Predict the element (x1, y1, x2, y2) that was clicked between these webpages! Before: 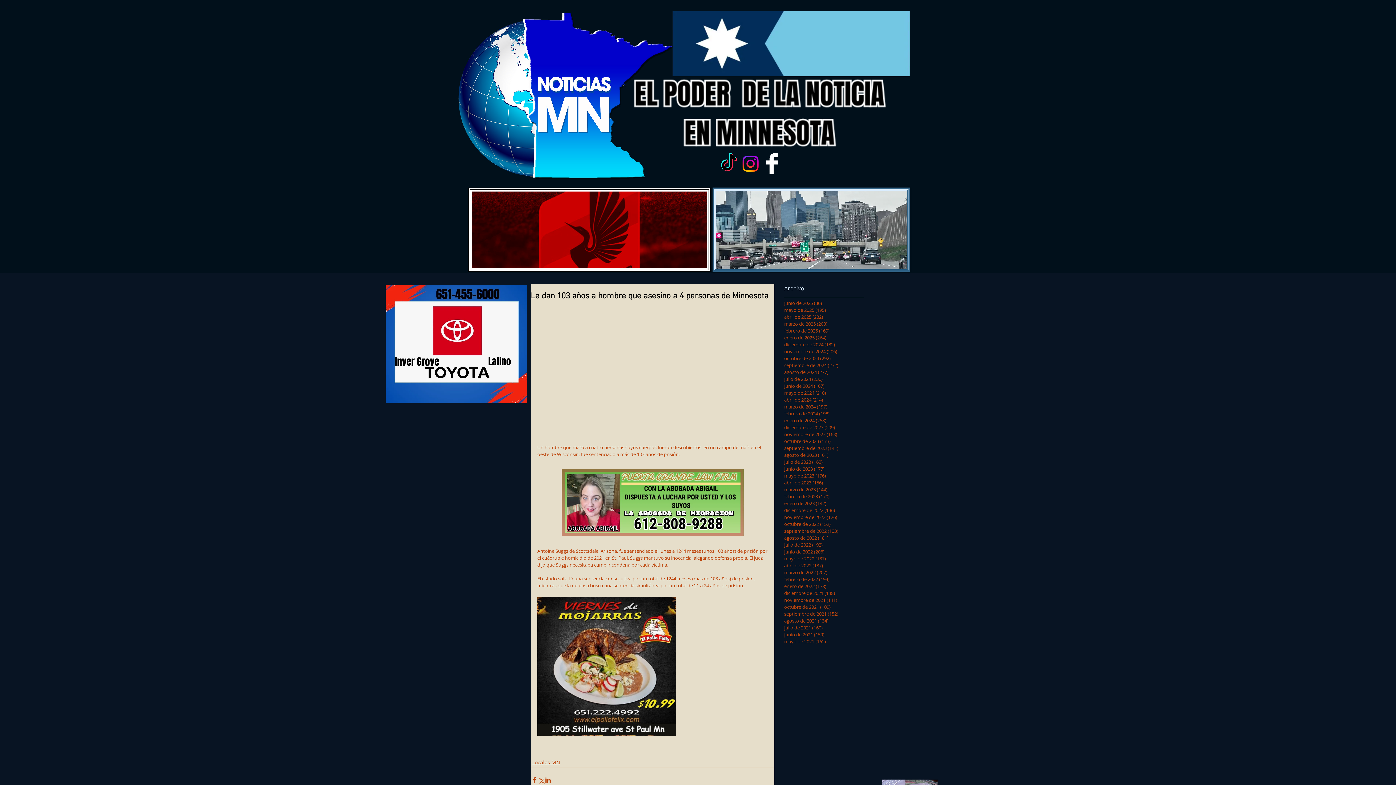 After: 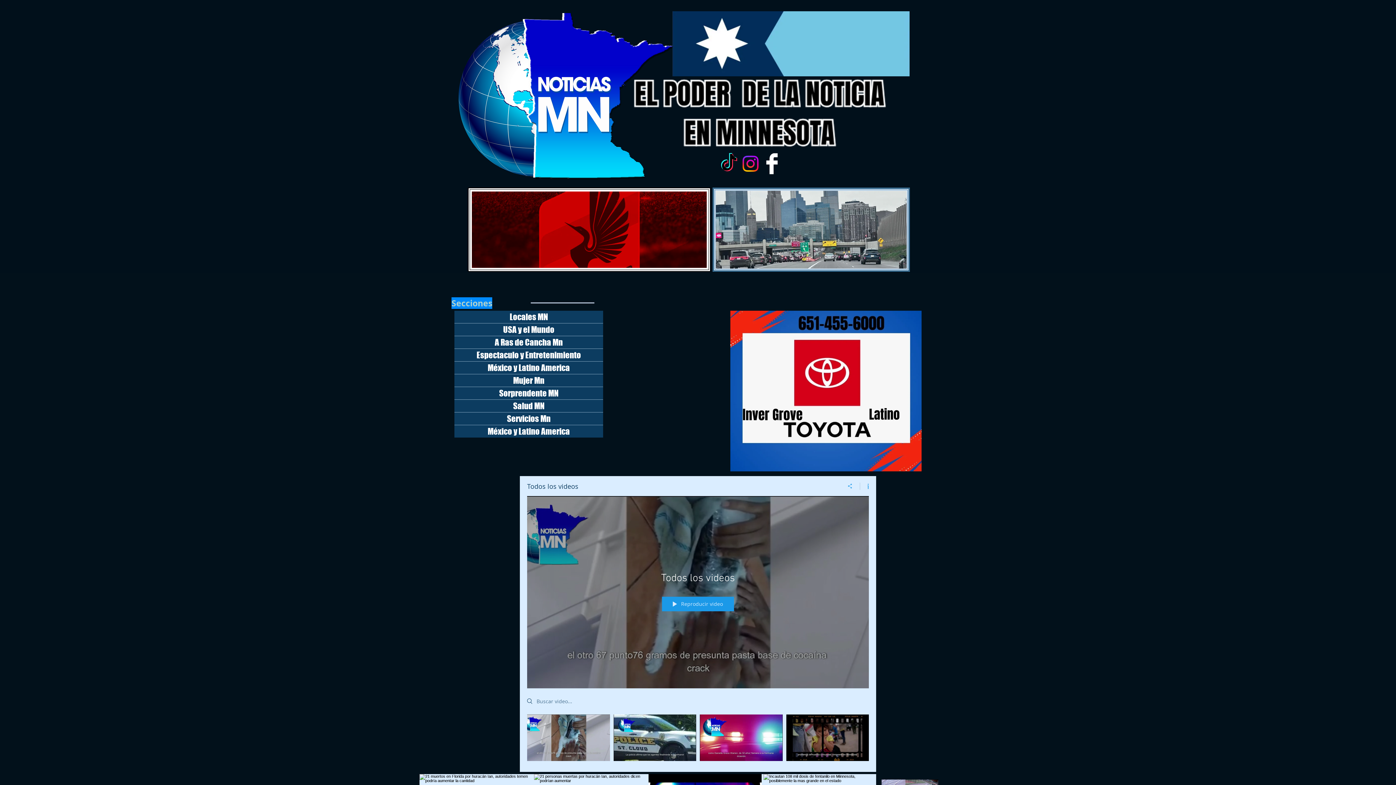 Action: bbox: (784, 528, 860, 534) label: septiembre de 2022 (133)
133 entradas